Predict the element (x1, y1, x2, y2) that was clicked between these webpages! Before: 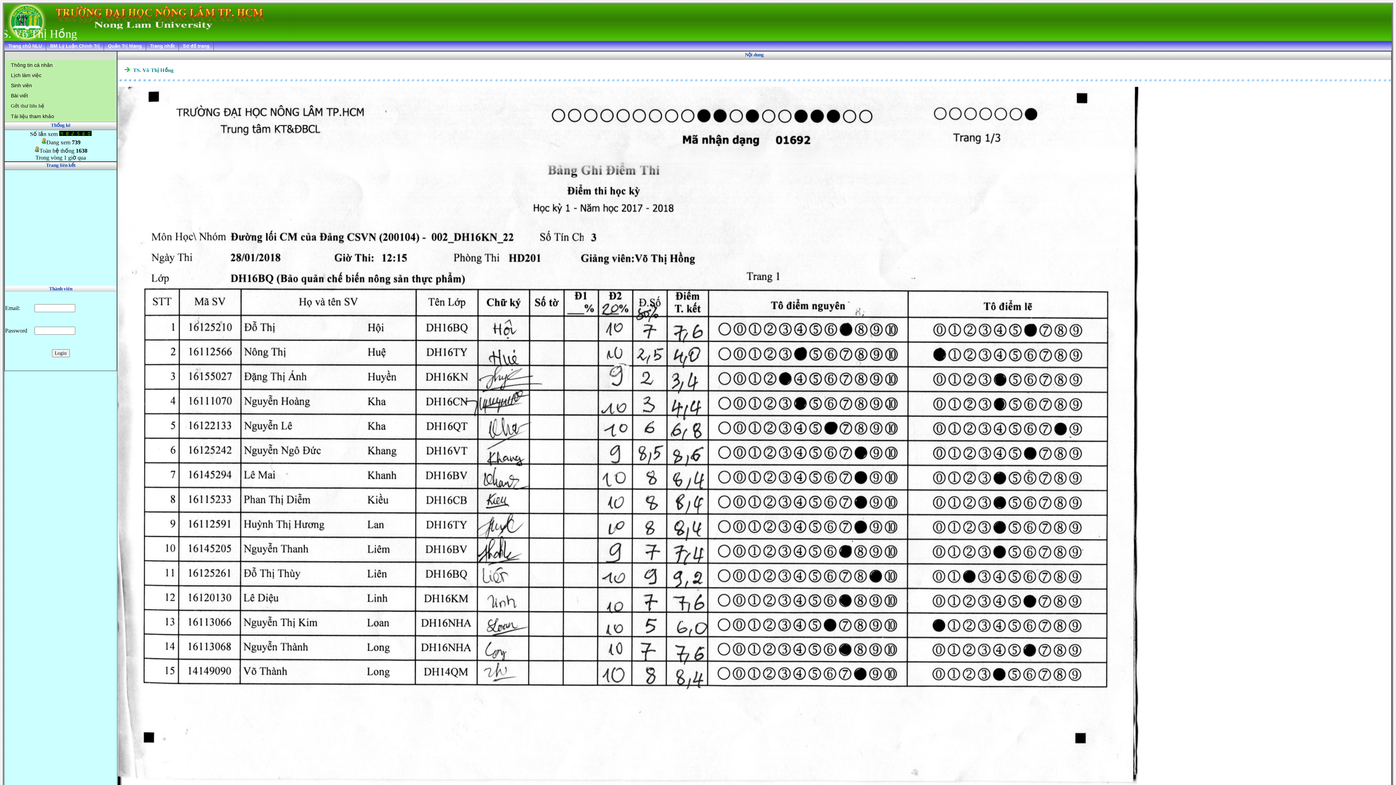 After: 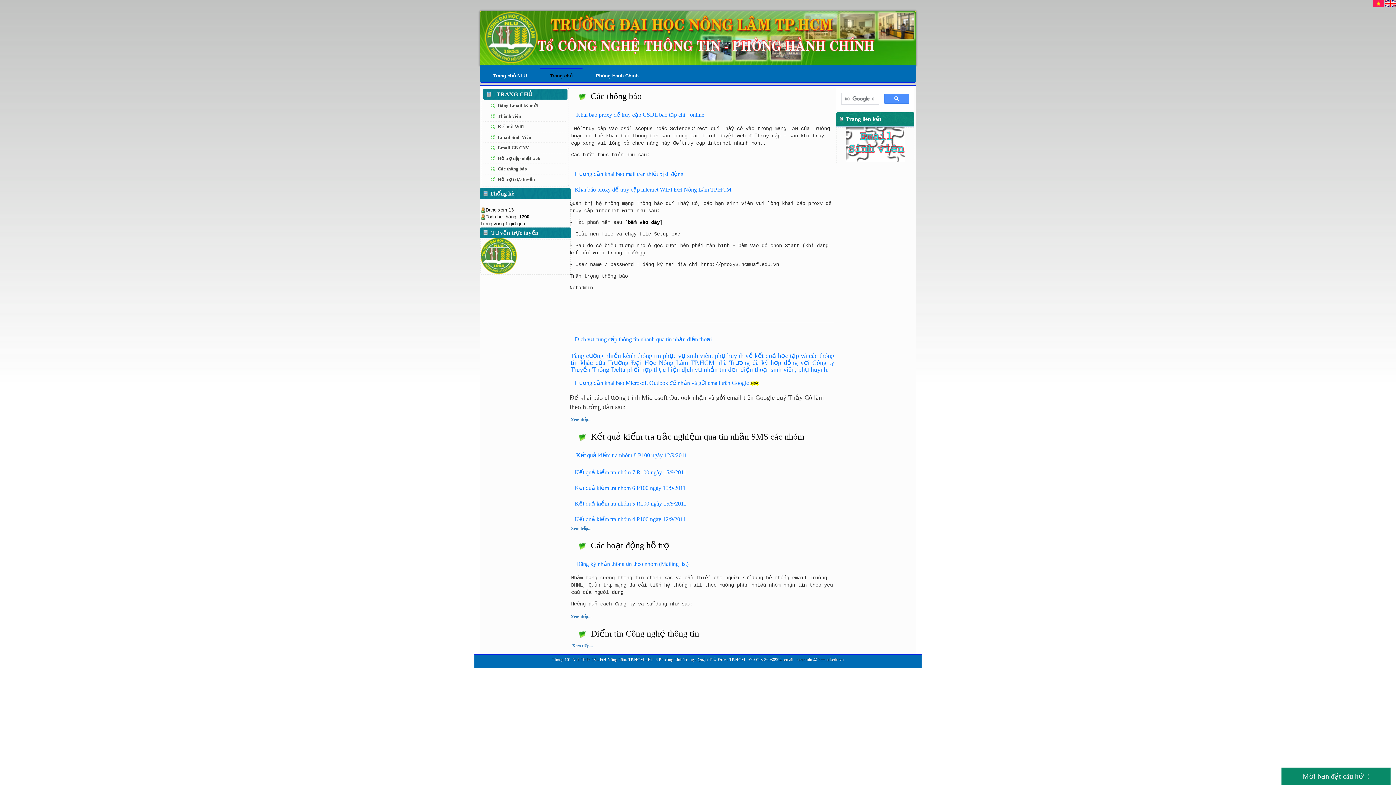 Action: label: Quản Trị Mạng bbox: (104, 41, 146, 50)